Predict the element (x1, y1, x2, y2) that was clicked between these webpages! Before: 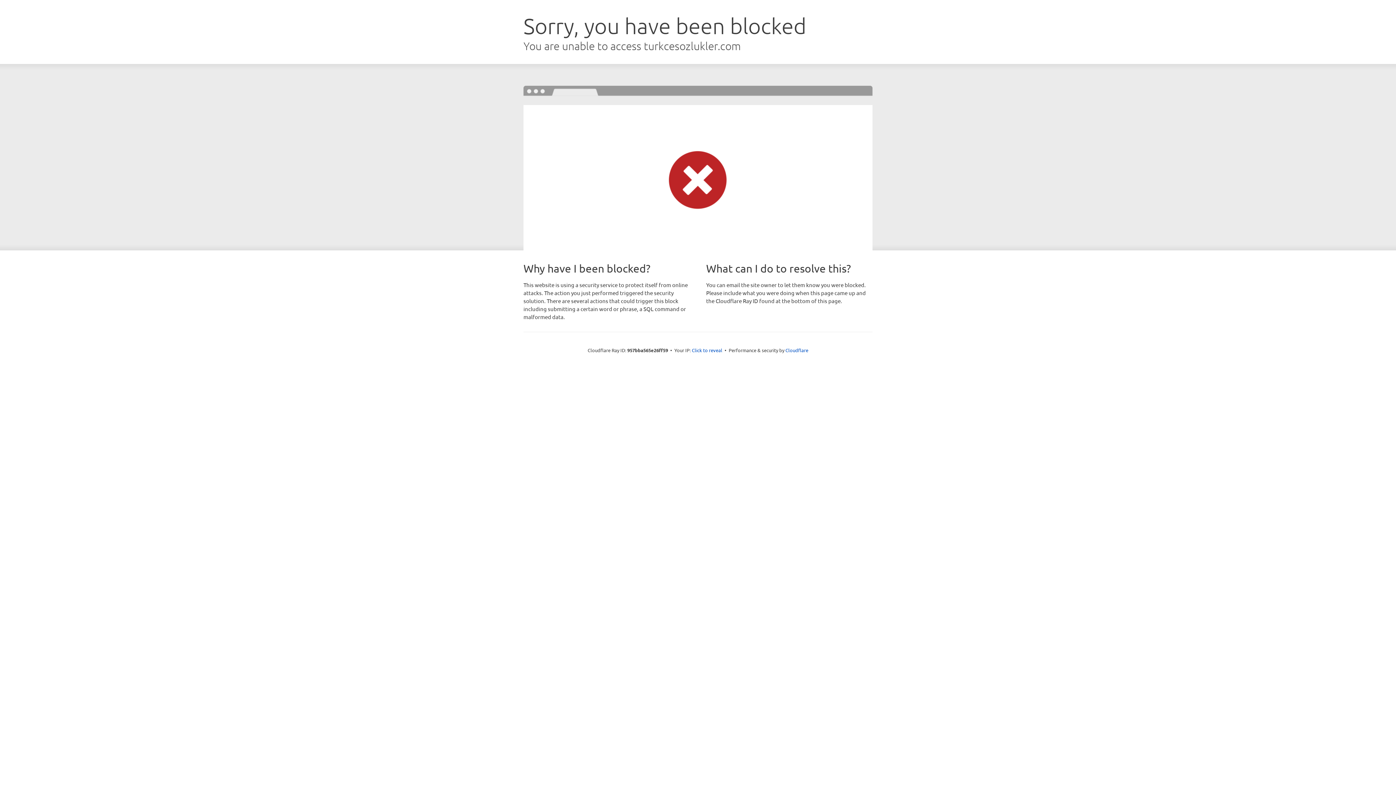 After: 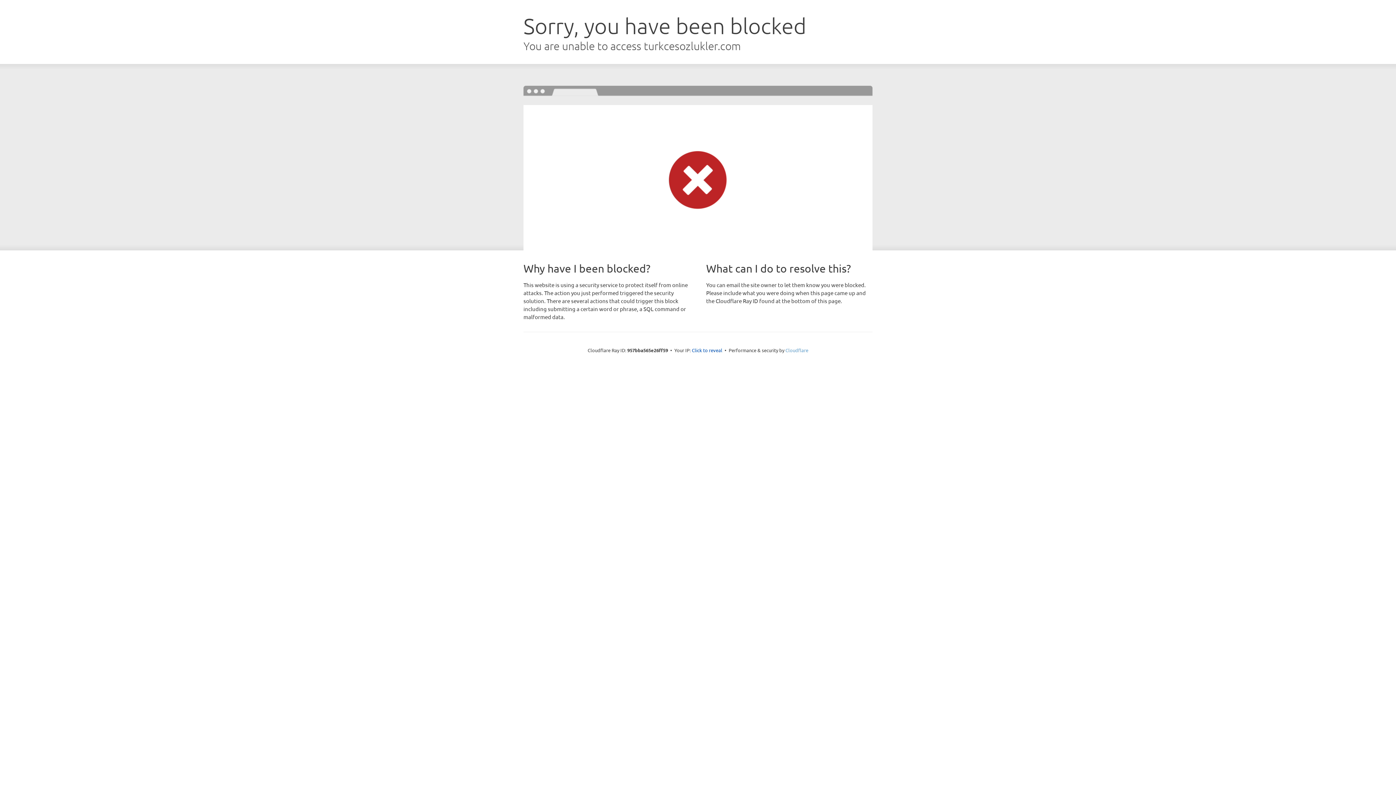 Action: label: Cloudflare bbox: (785, 347, 808, 353)